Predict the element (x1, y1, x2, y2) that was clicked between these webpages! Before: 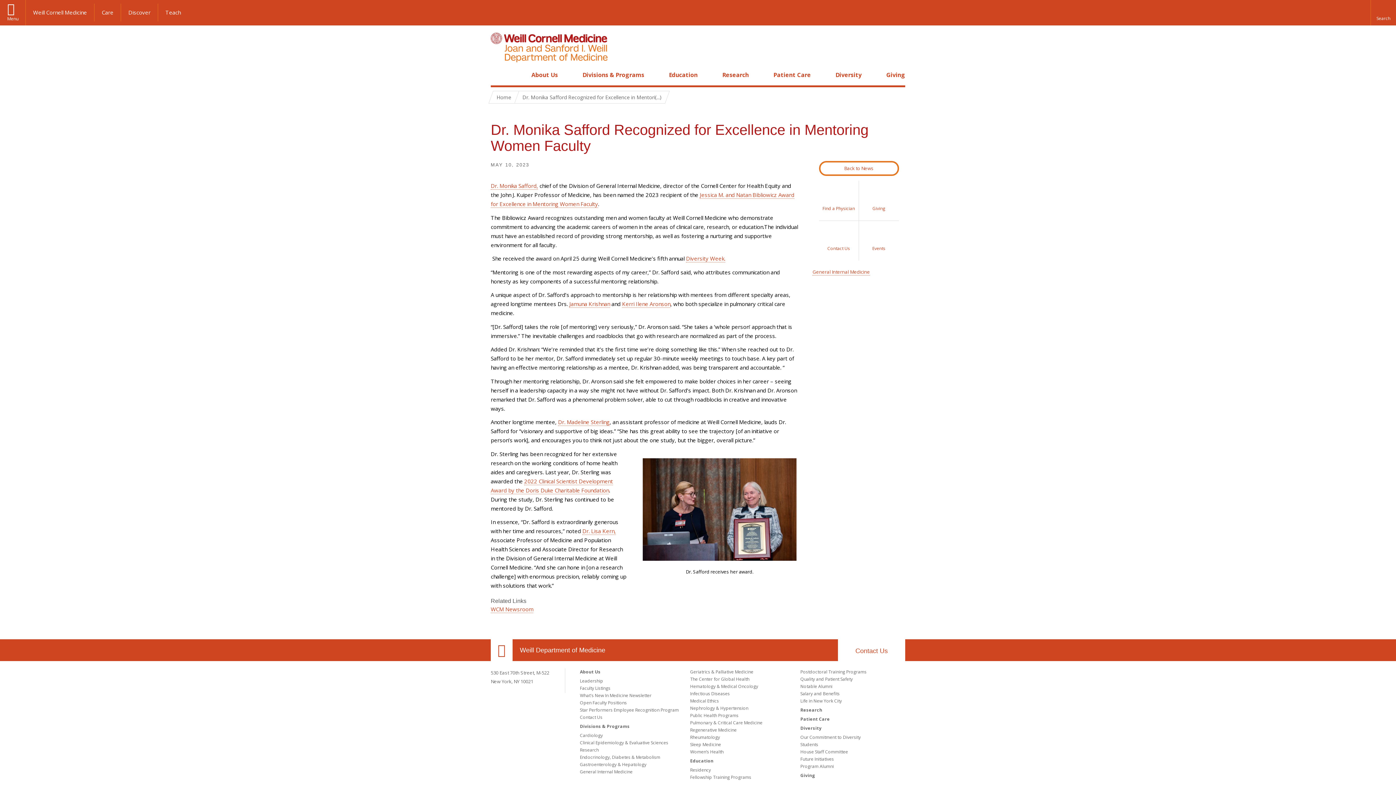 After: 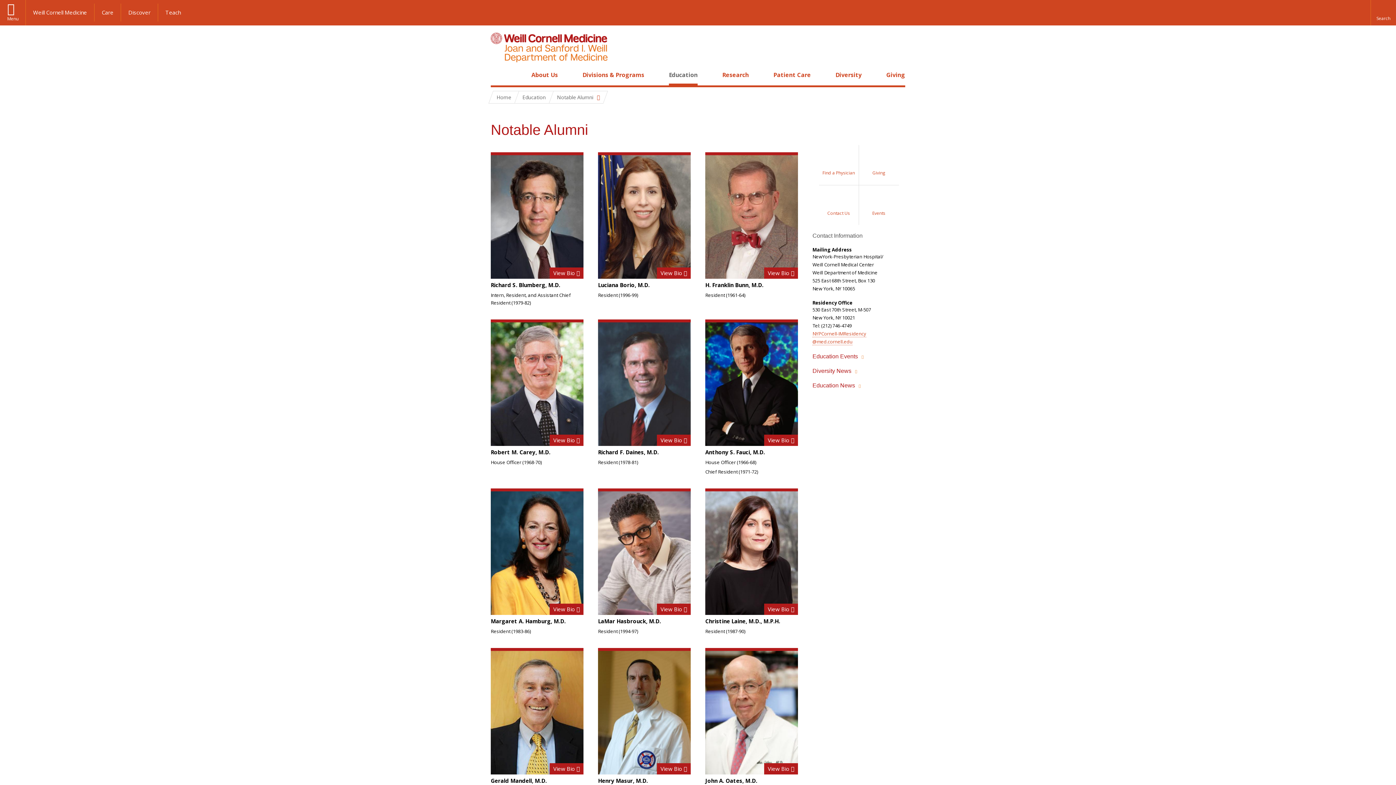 Action: label: Notable Alumni bbox: (800, 683, 832, 689)